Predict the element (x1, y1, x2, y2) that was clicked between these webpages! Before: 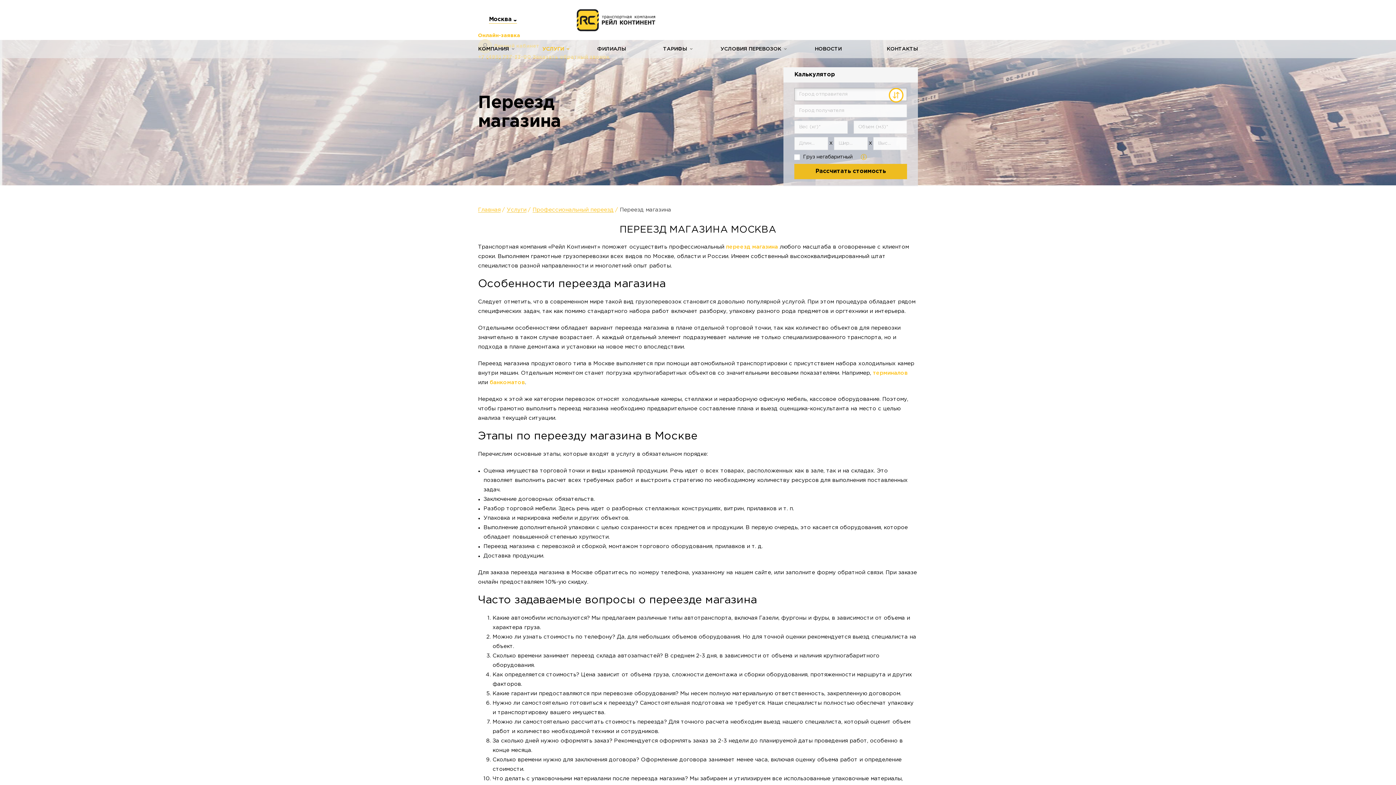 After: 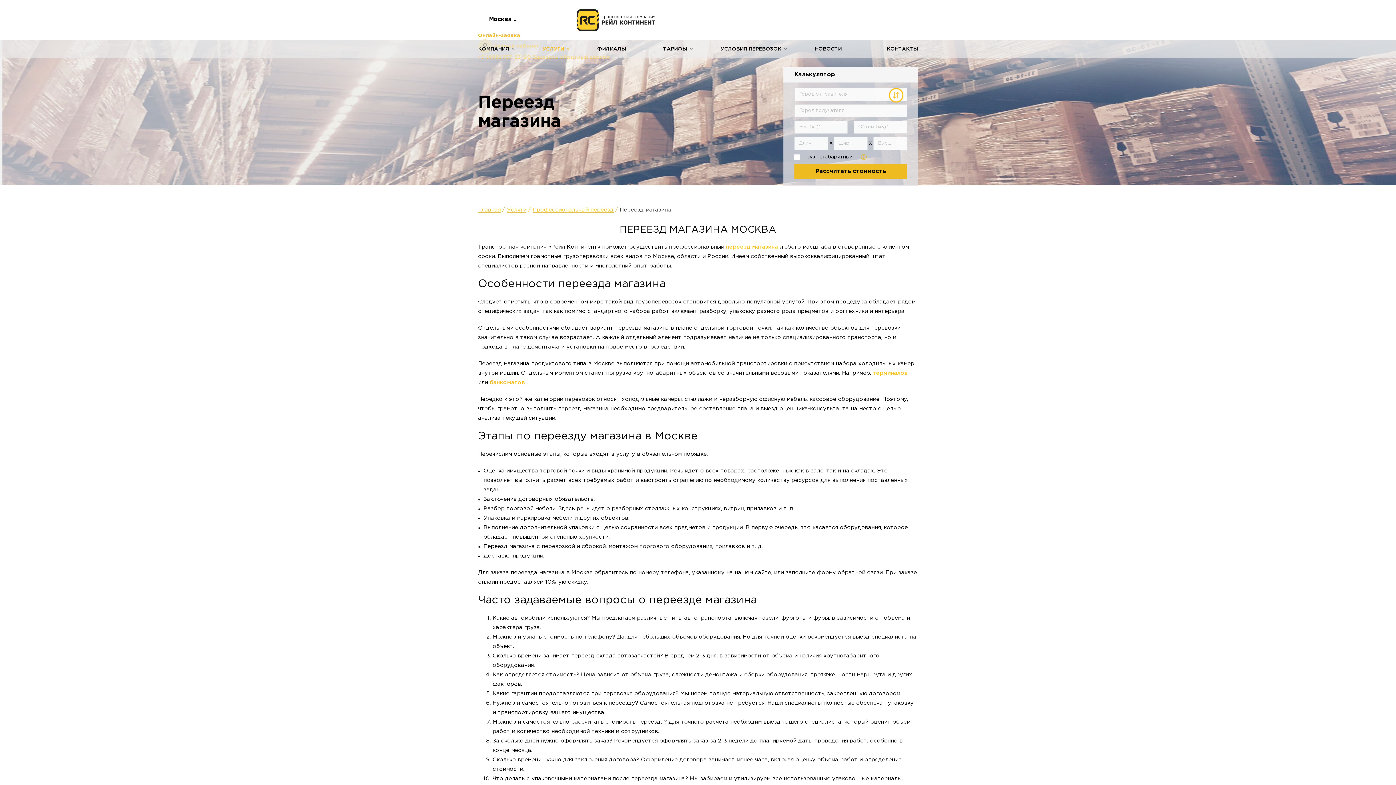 Action: label: Москва bbox: (489, 16, 517, 23)